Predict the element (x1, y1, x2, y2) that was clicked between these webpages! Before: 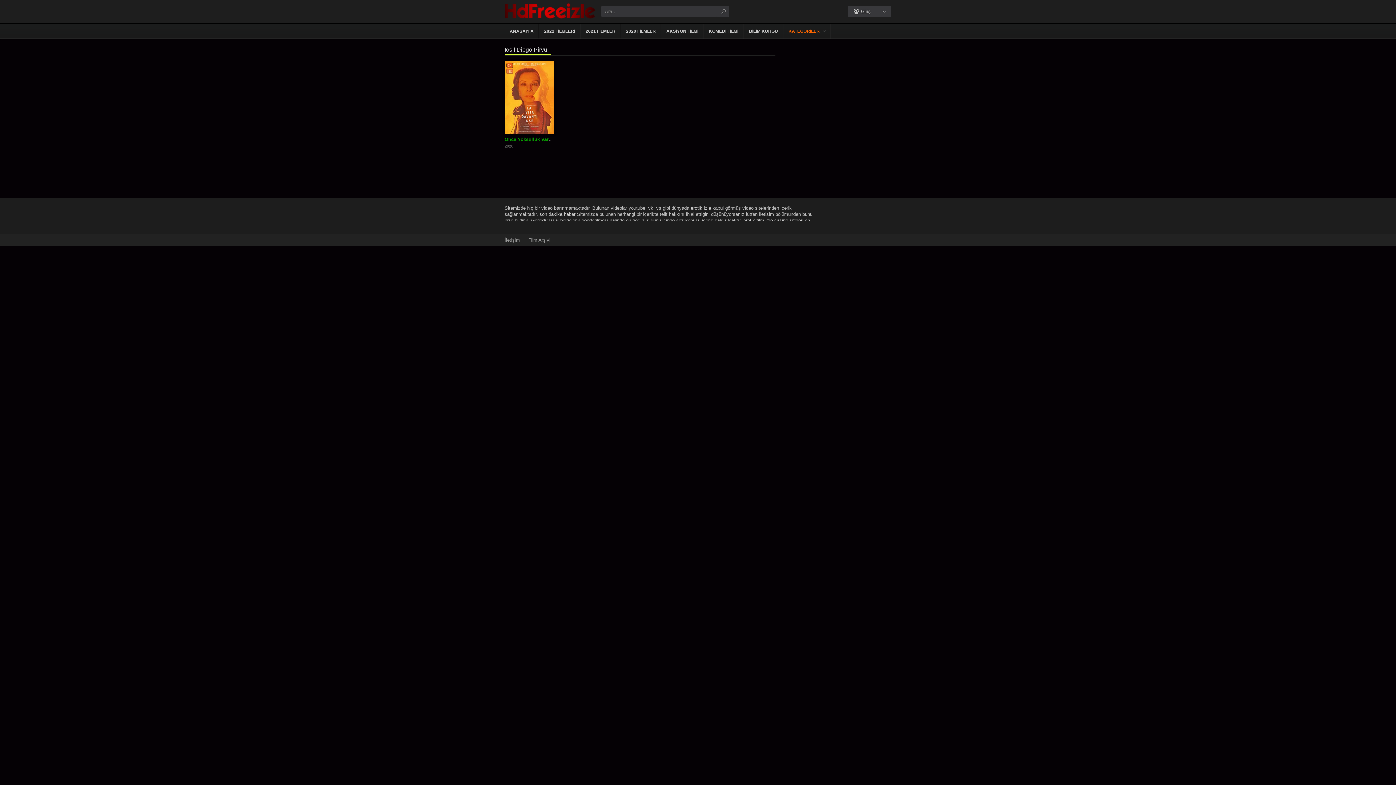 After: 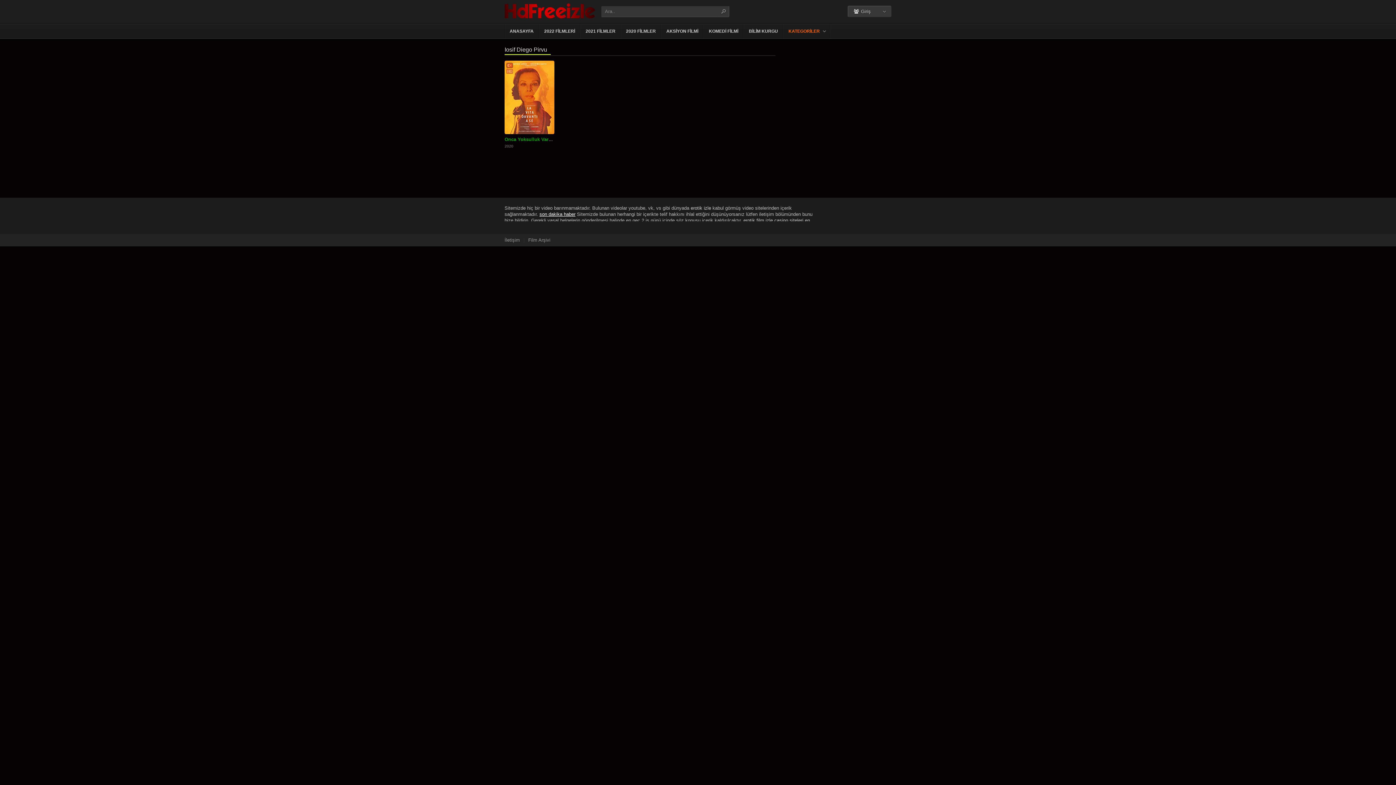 Action: label: son dakika haber bbox: (539, 211, 575, 217)